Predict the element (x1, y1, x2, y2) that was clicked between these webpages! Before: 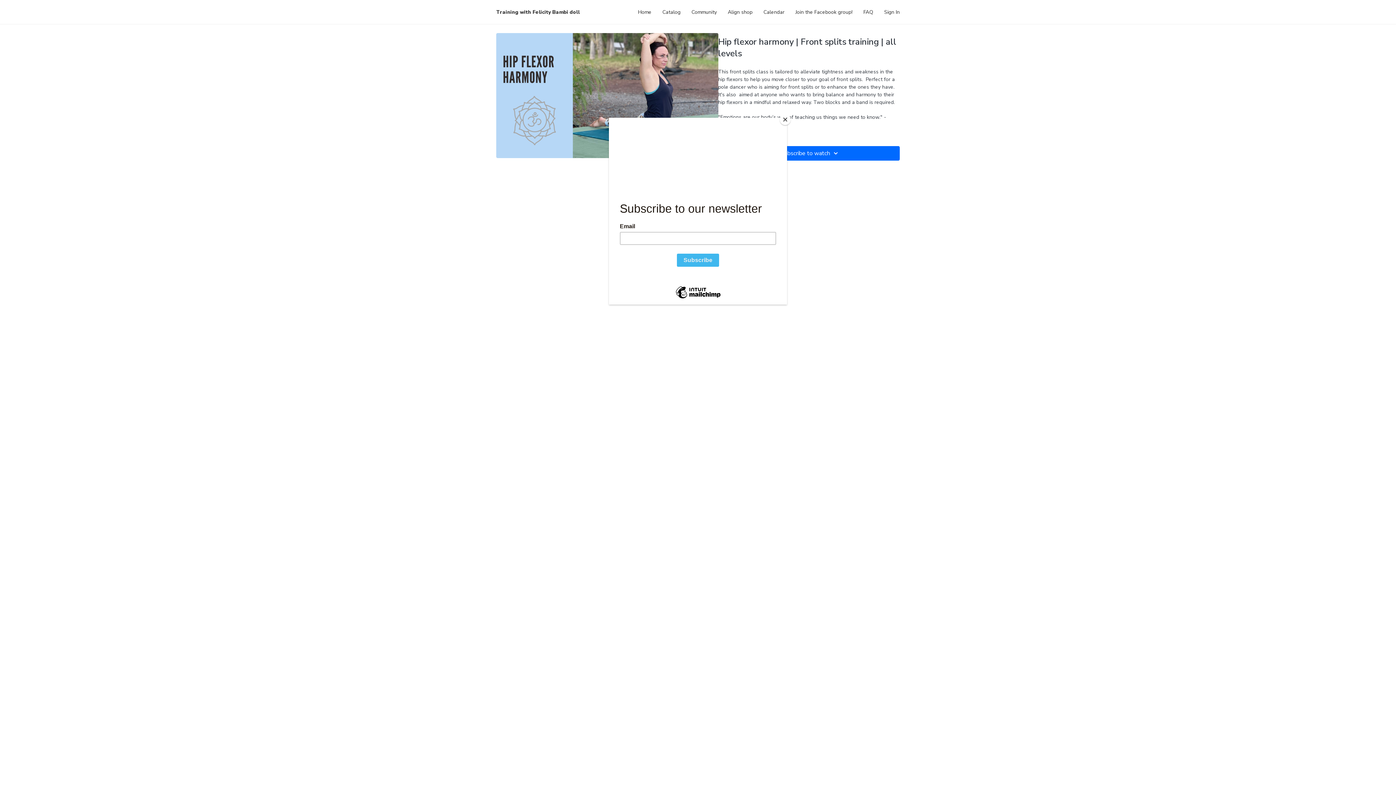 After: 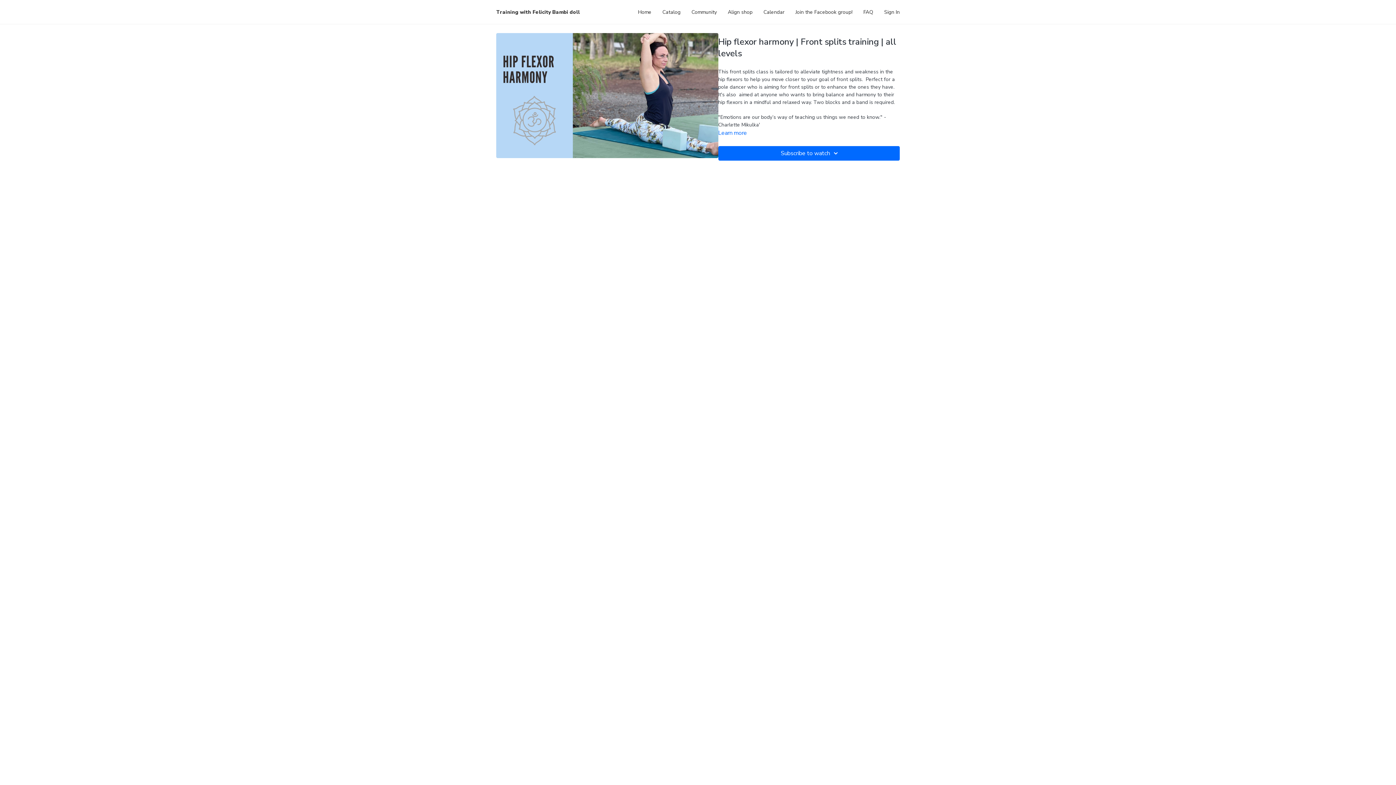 Action: label: Close bbox: (780, 114, 790, 125)